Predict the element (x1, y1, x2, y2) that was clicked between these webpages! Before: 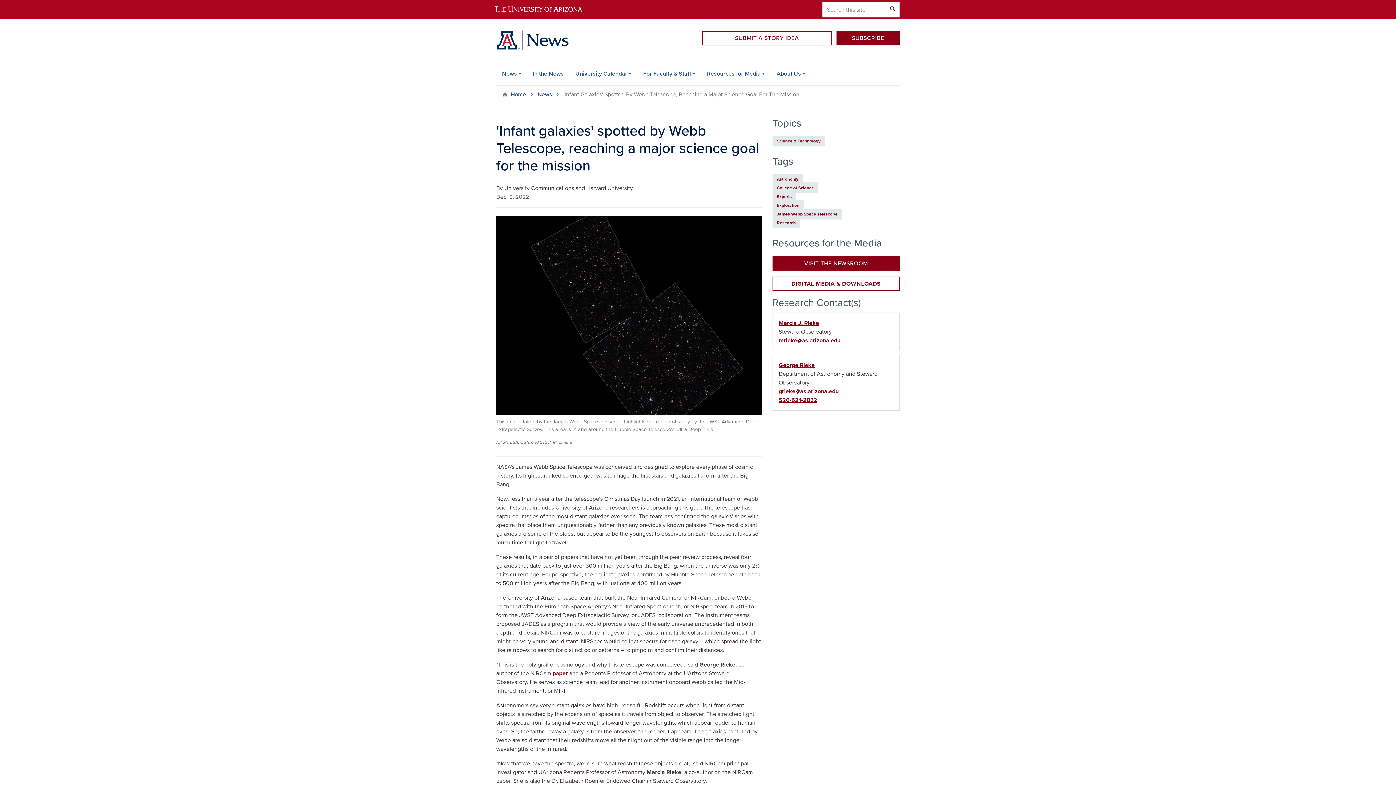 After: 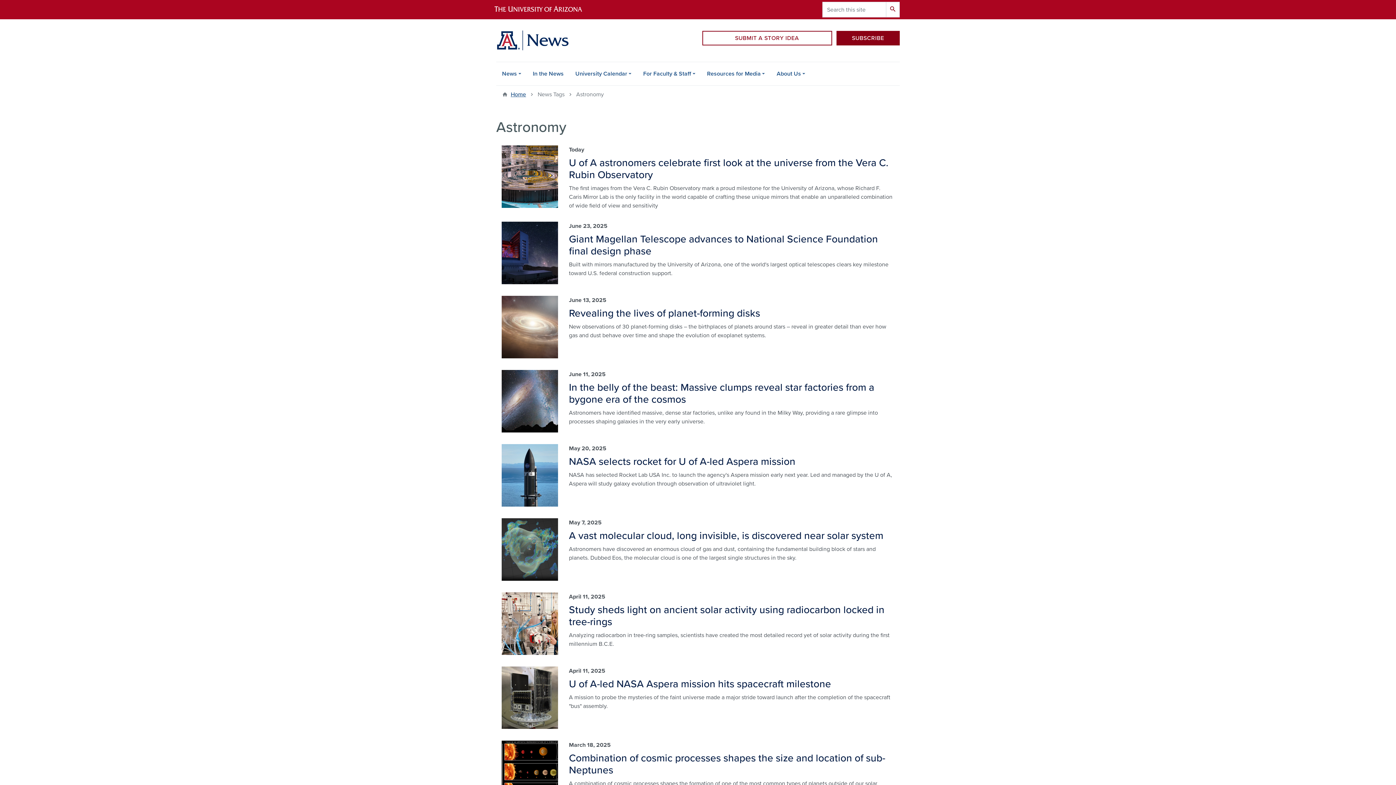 Action: bbox: (772, 173, 802, 184) label: Astronomy